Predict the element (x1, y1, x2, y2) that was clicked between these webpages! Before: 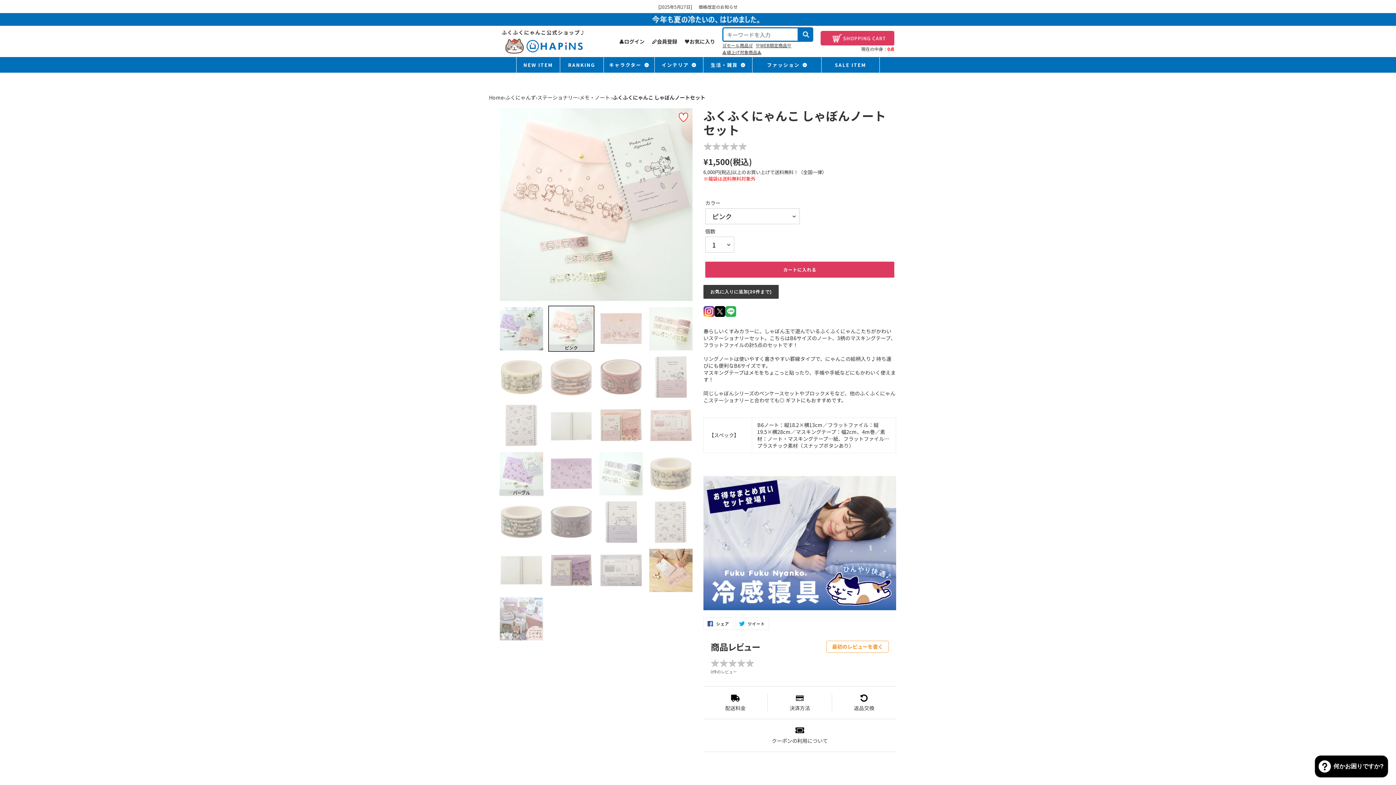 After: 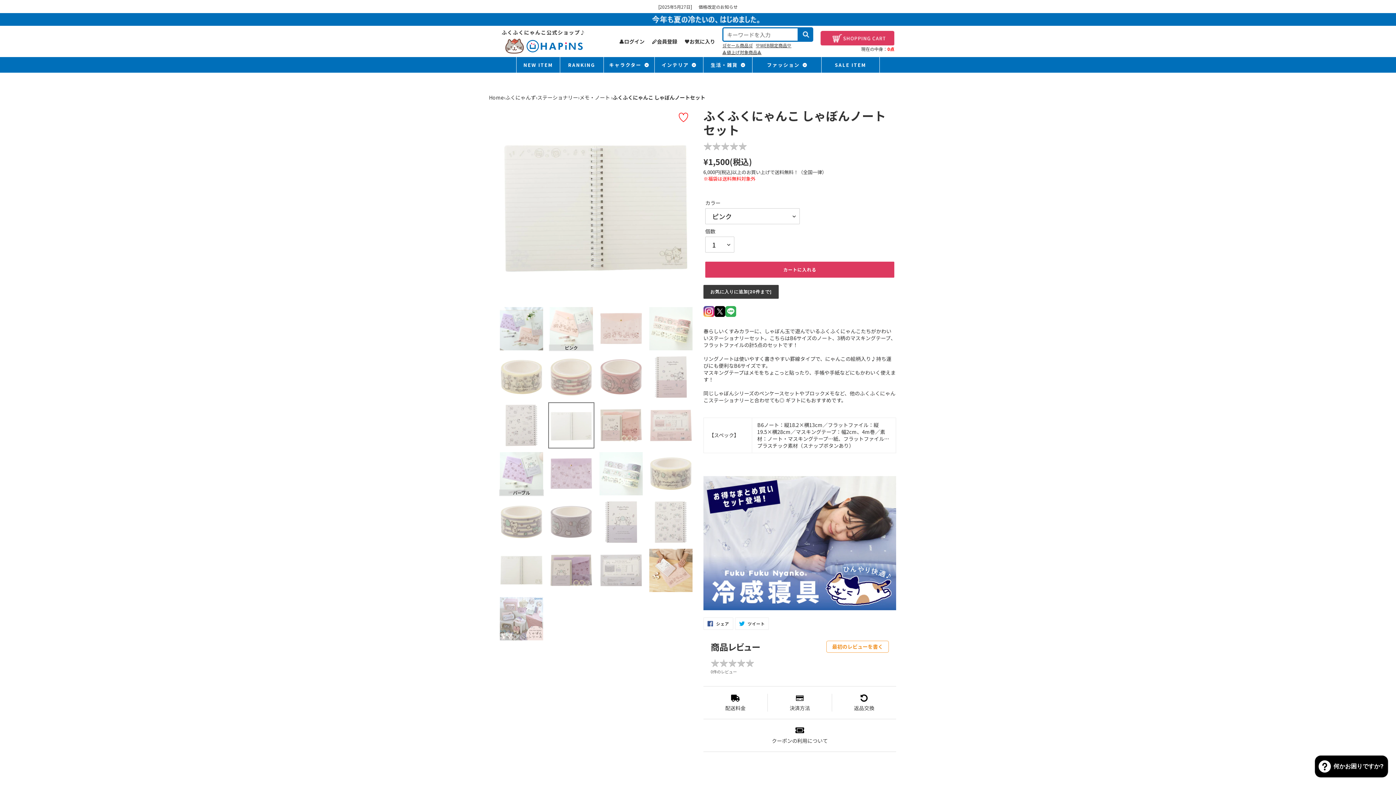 Action: bbox: (548, 402, 594, 448)